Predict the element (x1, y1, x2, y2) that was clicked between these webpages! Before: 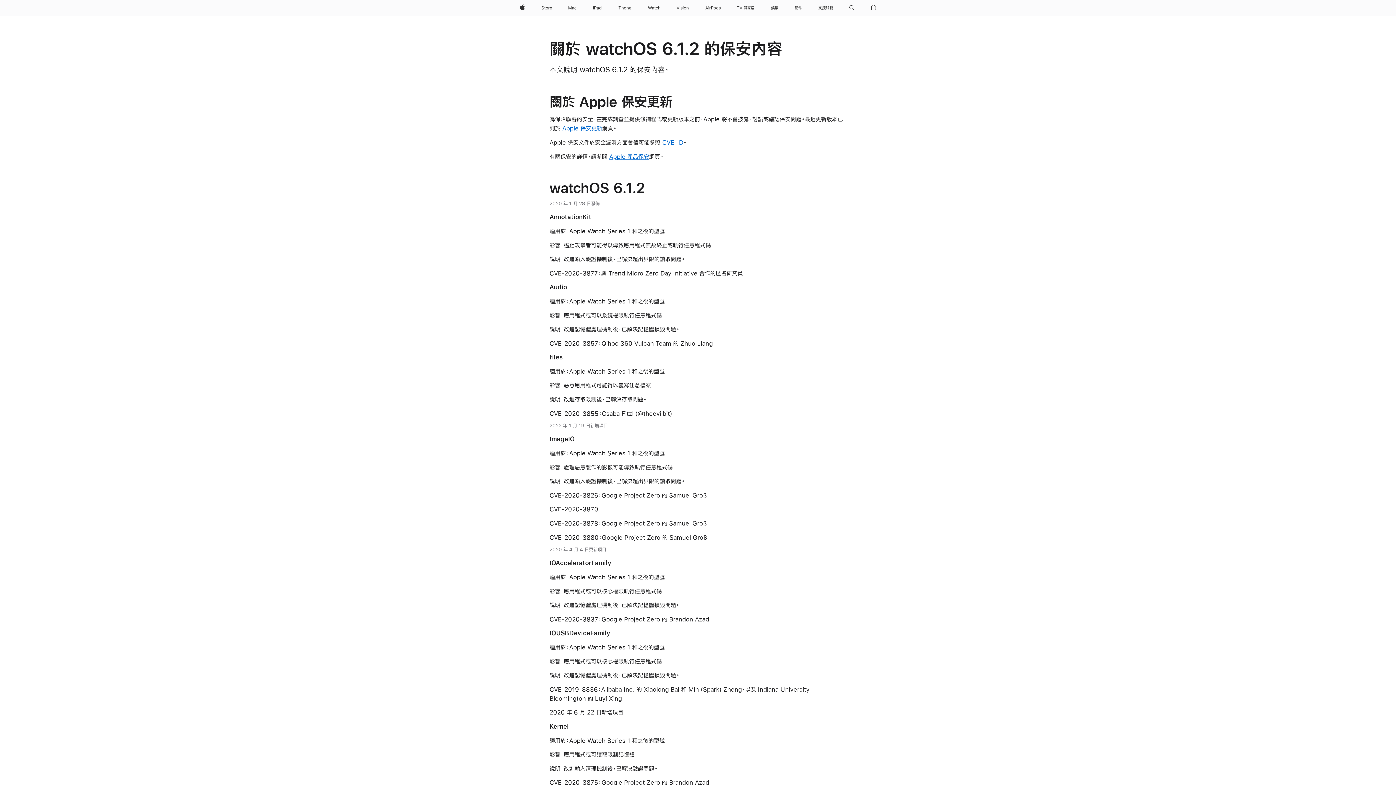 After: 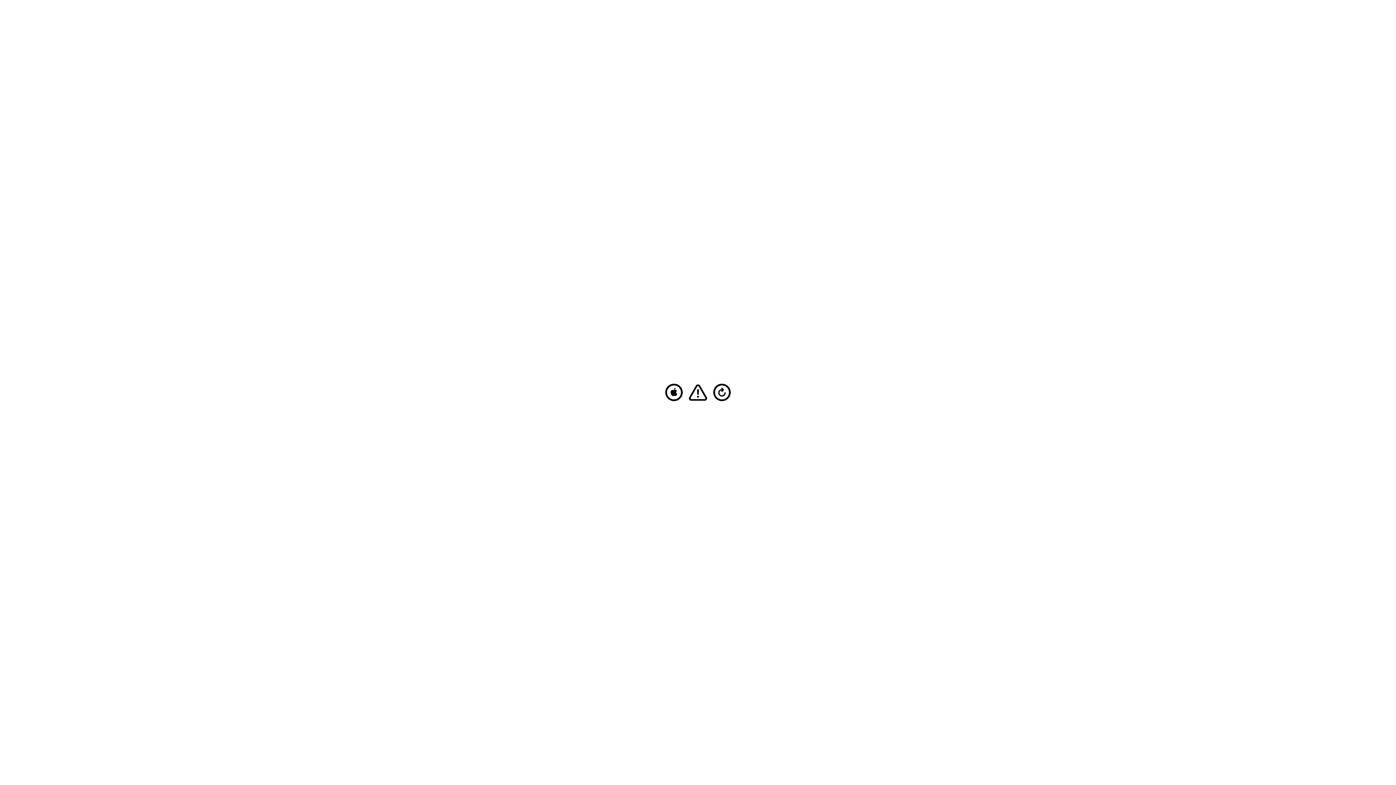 Action: label: Mac bbox: (565, 0, 579, 16)